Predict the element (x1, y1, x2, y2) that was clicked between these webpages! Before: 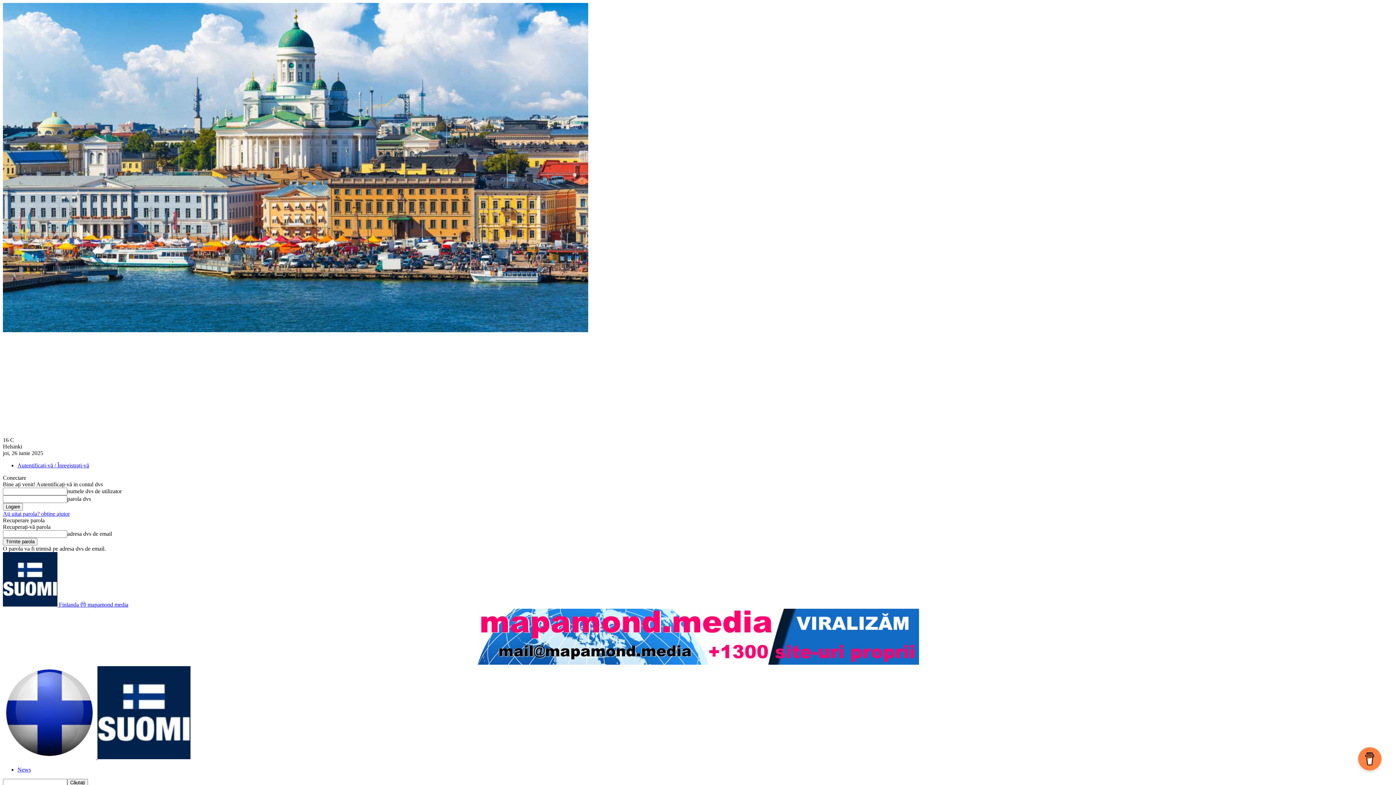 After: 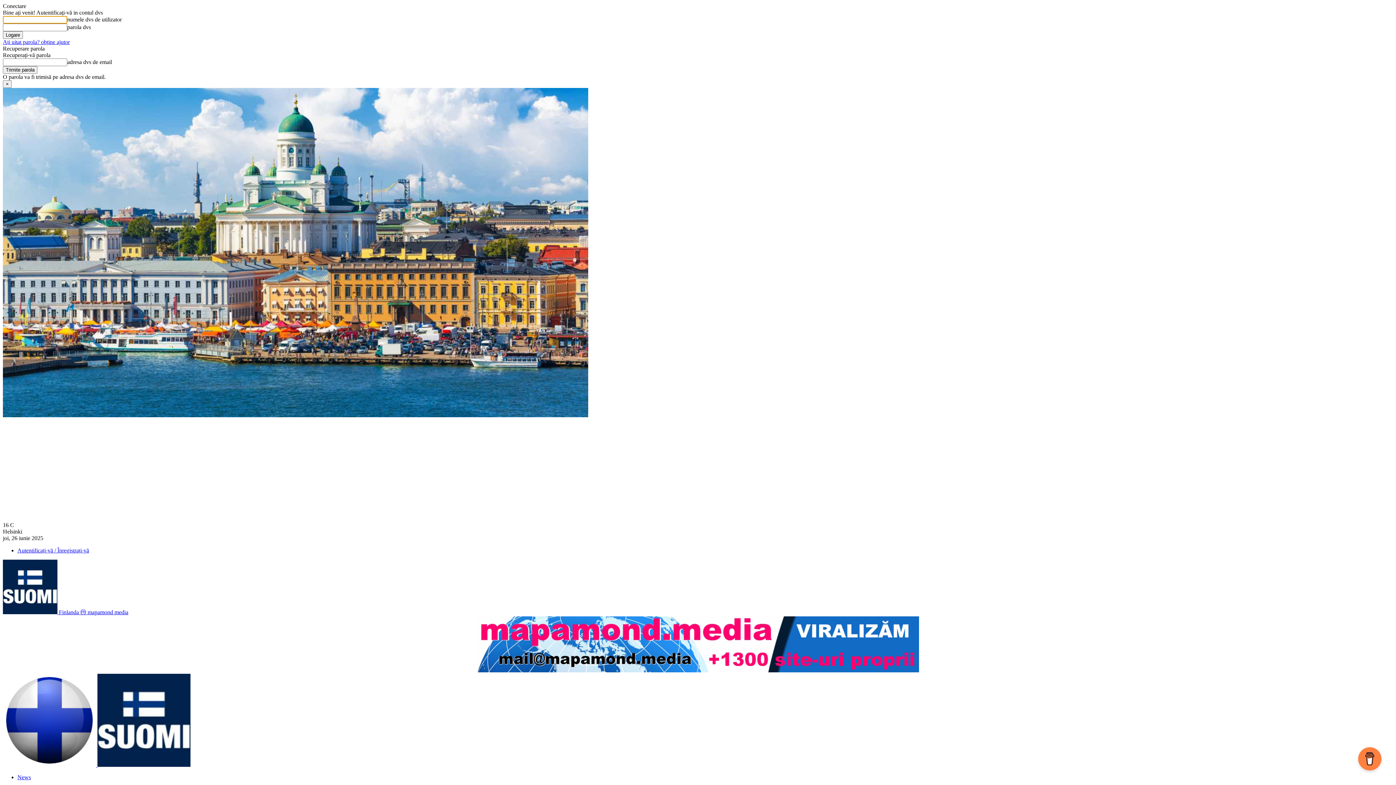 Action: label: Autentificați-vă / Înregistrați-vă bbox: (17, 462, 89, 468)